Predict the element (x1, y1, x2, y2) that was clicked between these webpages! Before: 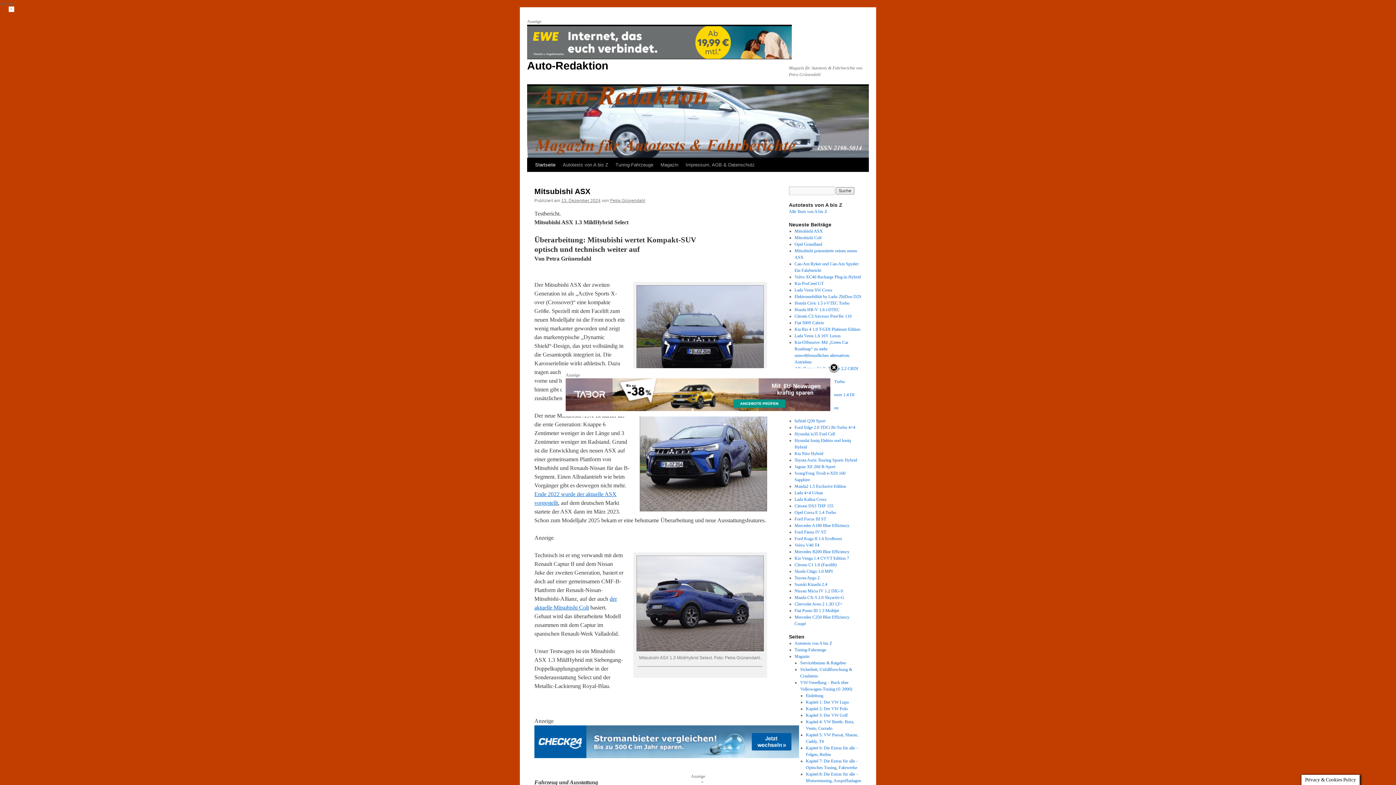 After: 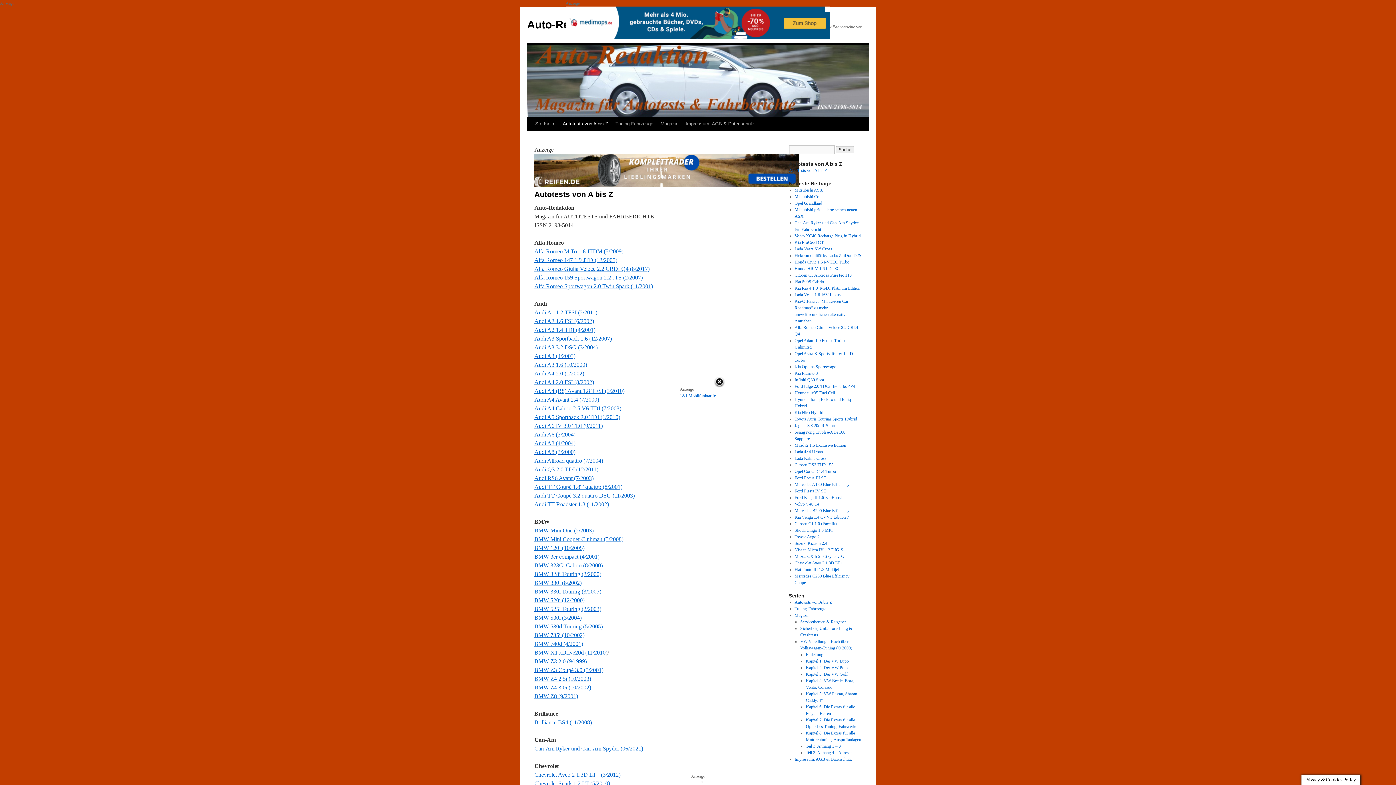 Action: bbox: (794, 600, 832, 605) label: Autotests von A bis Z